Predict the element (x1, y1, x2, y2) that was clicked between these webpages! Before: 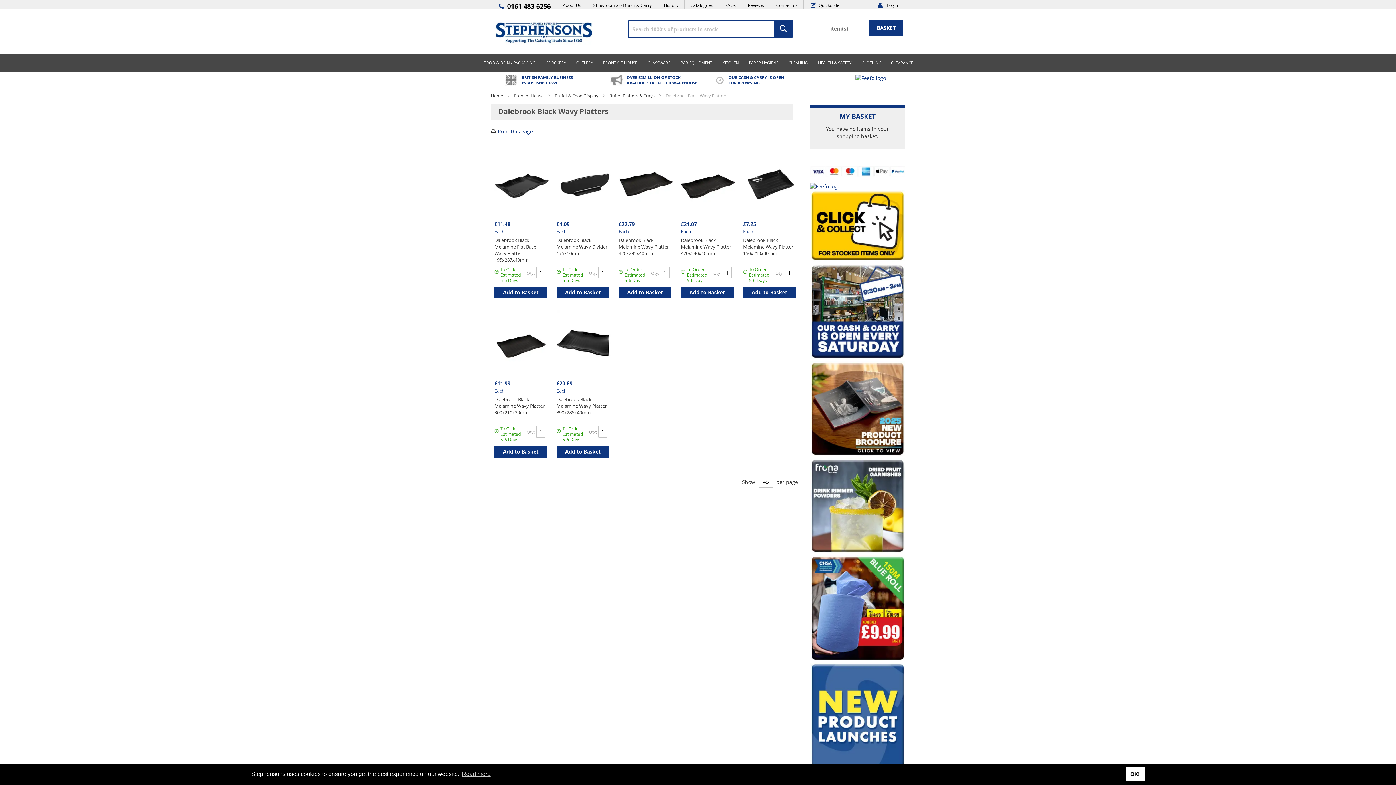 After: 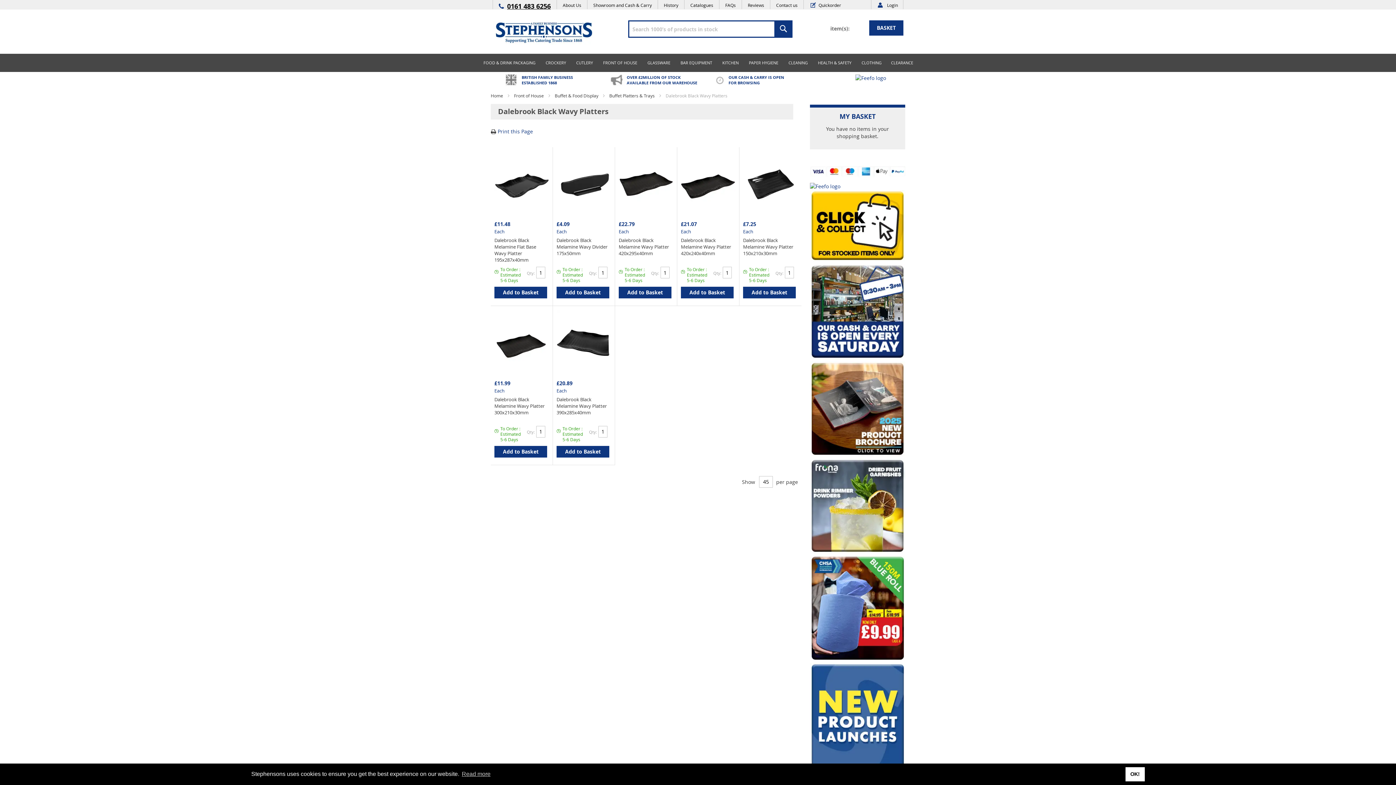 Action: label: 0161 483 6256 bbox: (498, 4, 550, 9)